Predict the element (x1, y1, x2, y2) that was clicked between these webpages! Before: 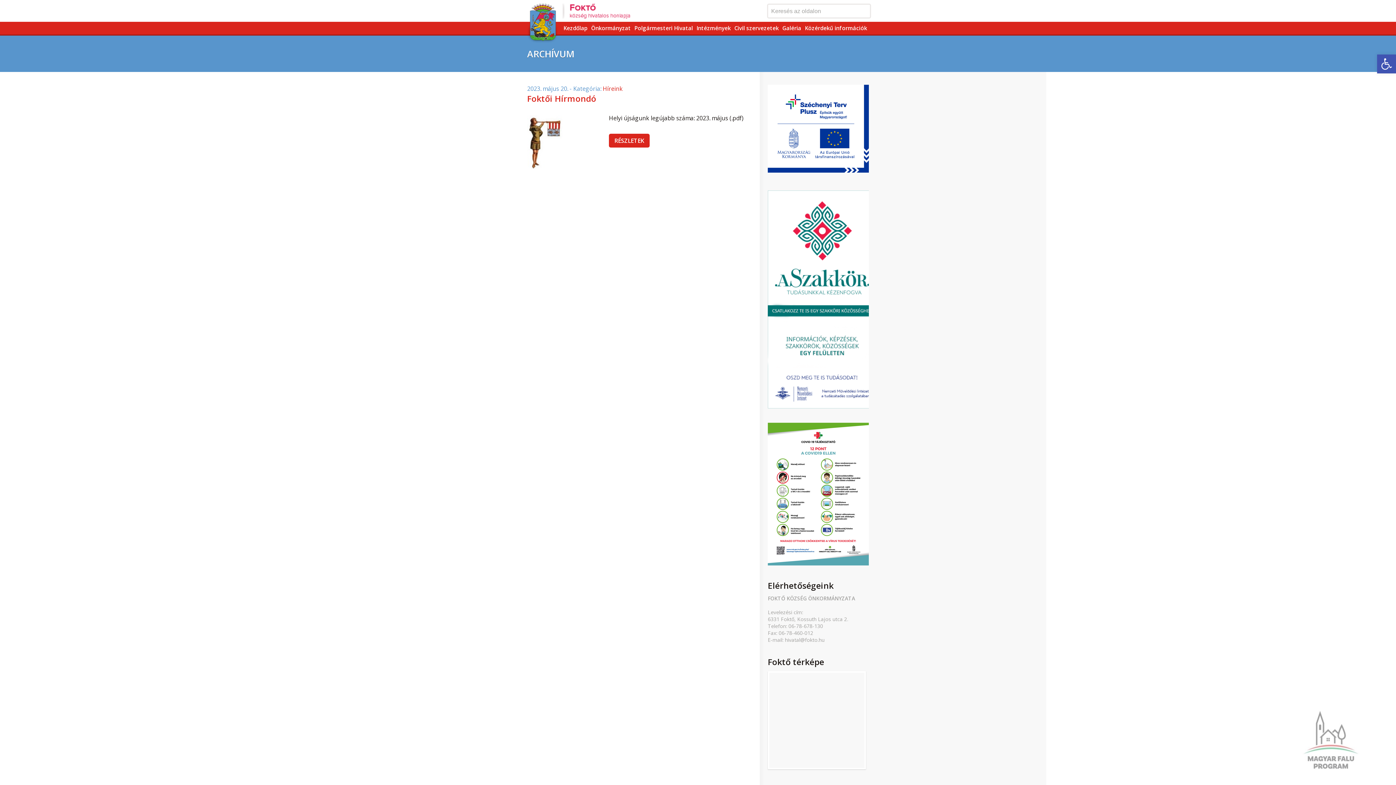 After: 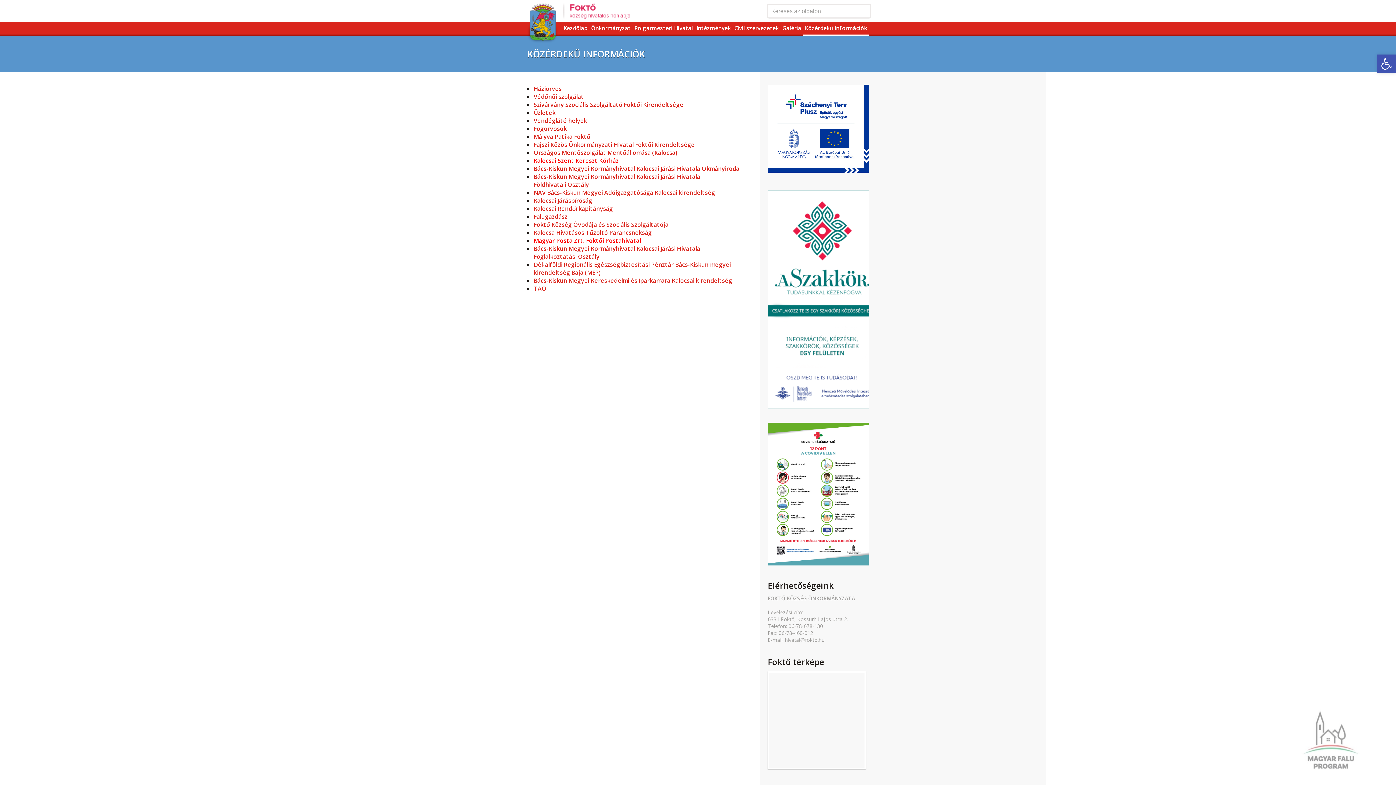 Action: label: Közérdekű információk bbox: (805, 24, 867, 31)